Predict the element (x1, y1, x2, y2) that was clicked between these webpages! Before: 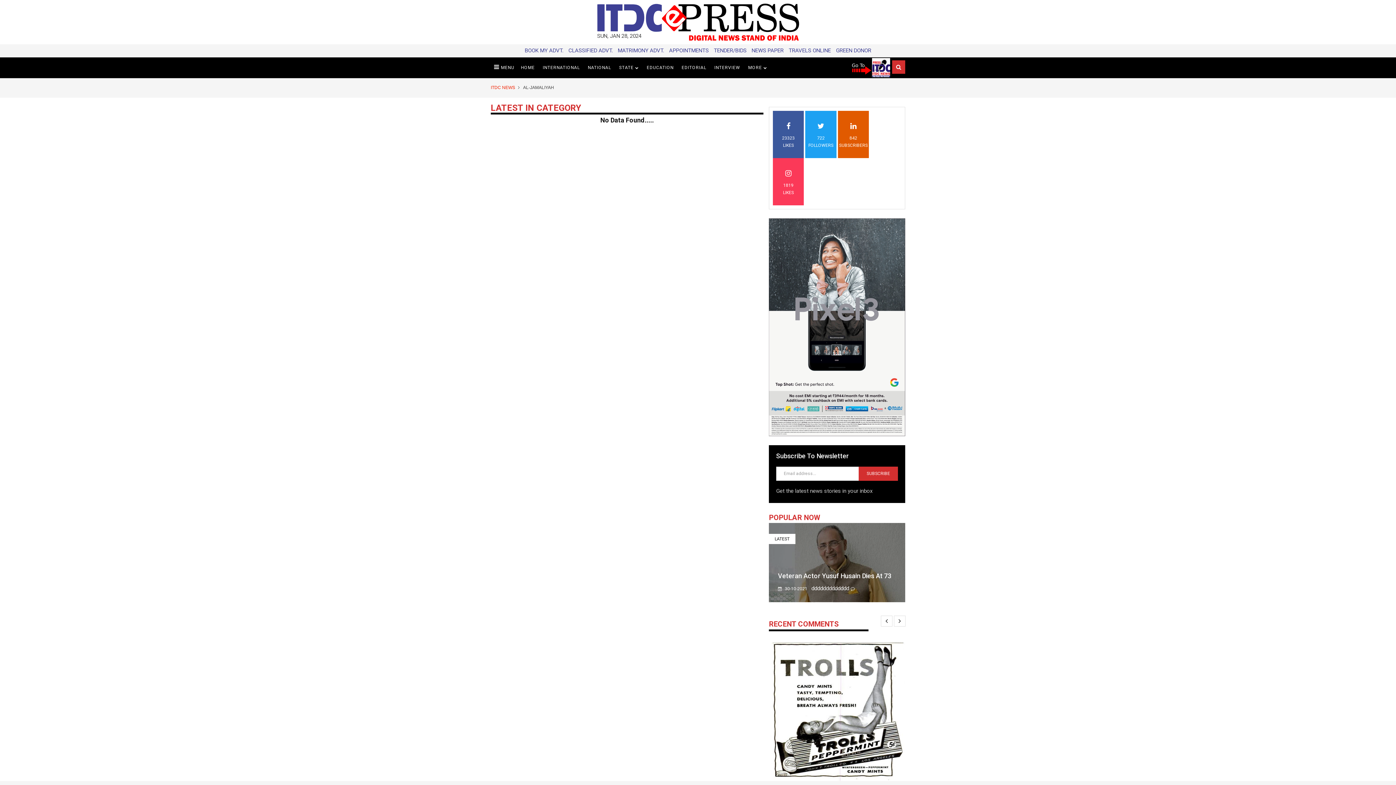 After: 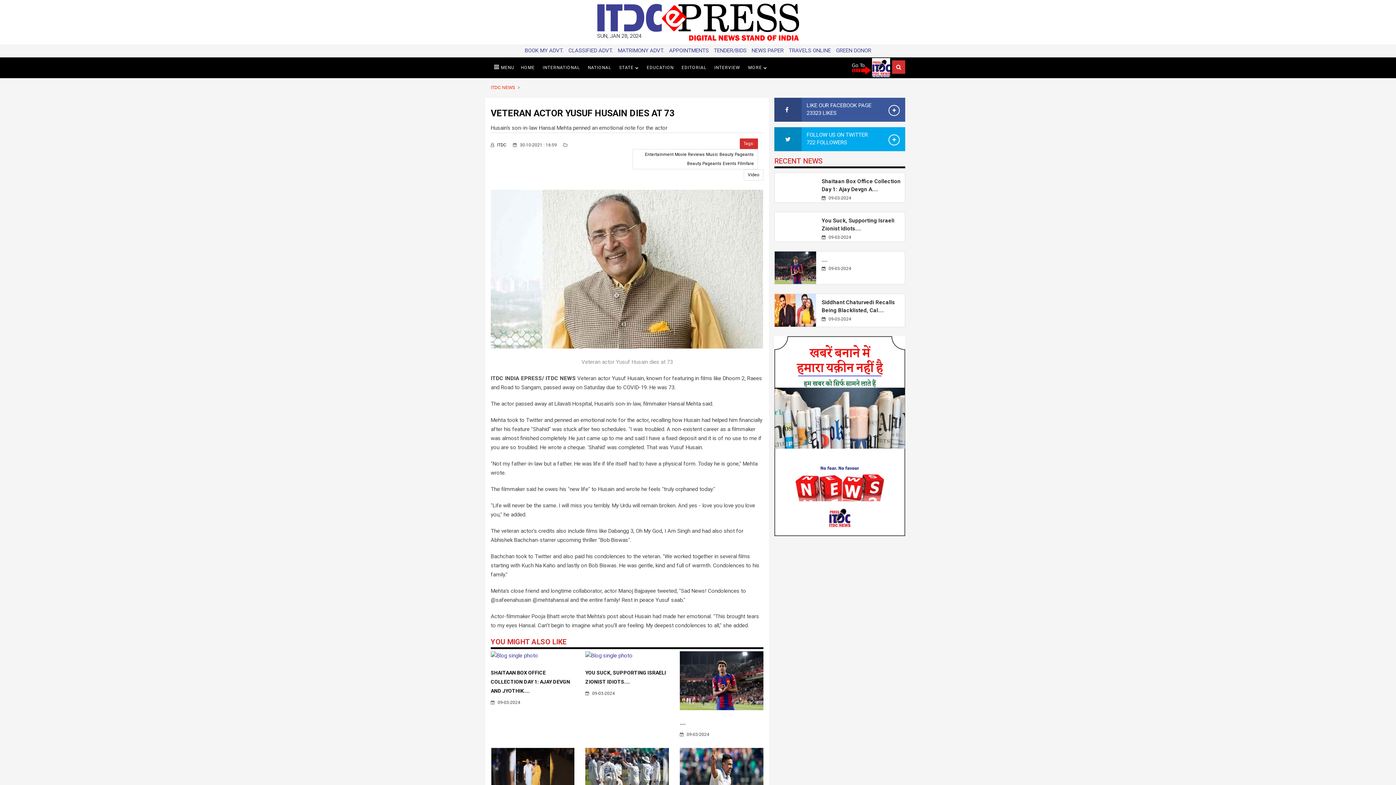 Action: label: LATEST bbox: (769, 534, 795, 544)